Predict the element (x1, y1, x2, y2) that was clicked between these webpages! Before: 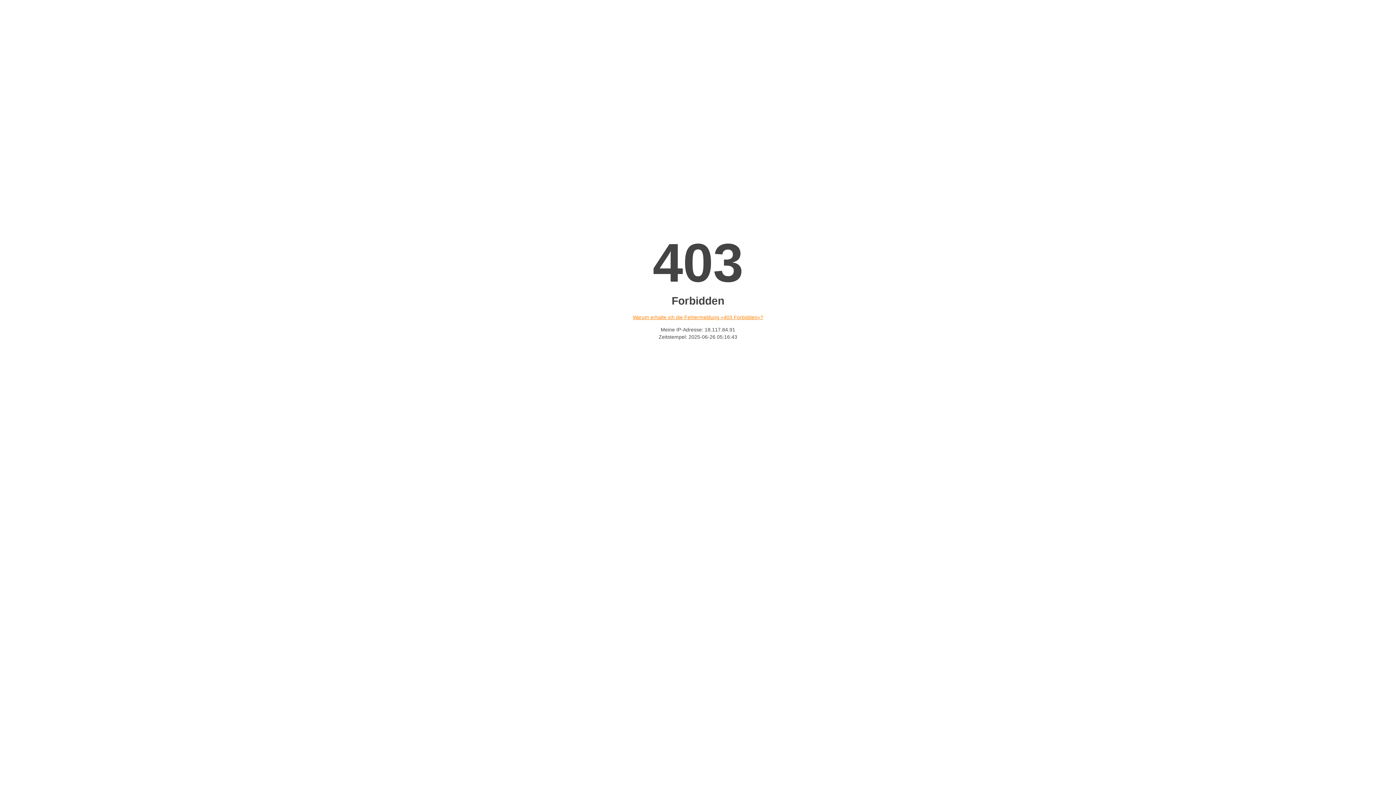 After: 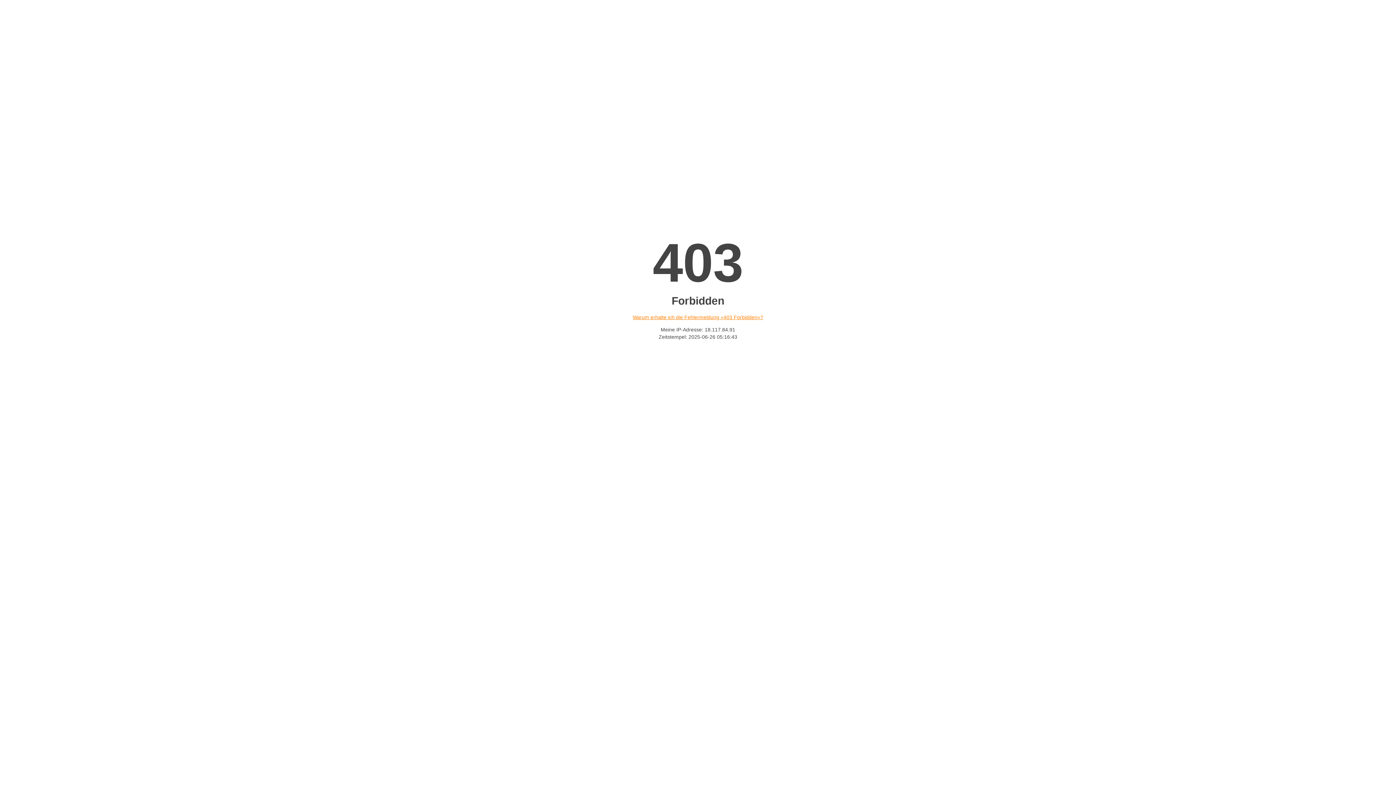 Action: bbox: (632, 314, 763, 320) label: Warum erhalte ich die Fehlermeldung «403 Forbidden»?